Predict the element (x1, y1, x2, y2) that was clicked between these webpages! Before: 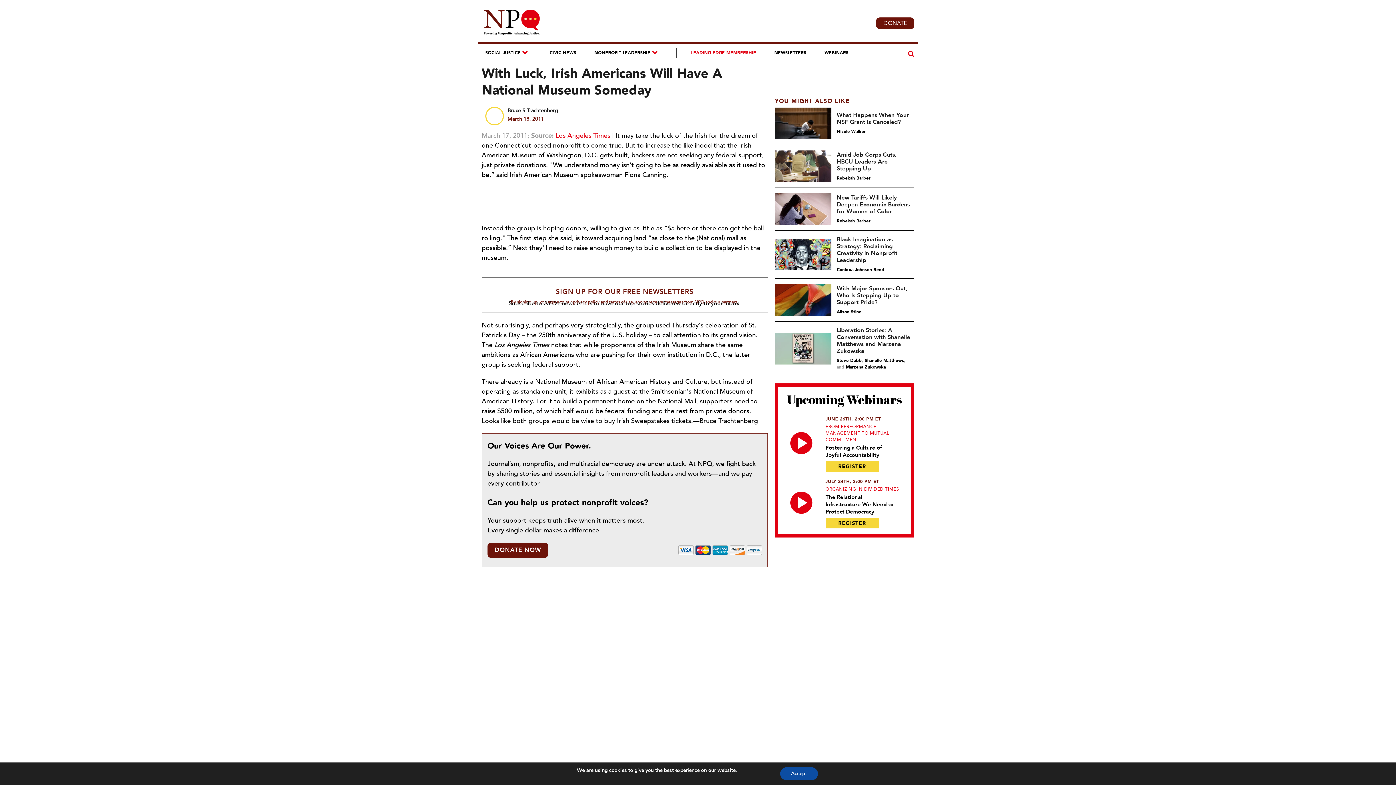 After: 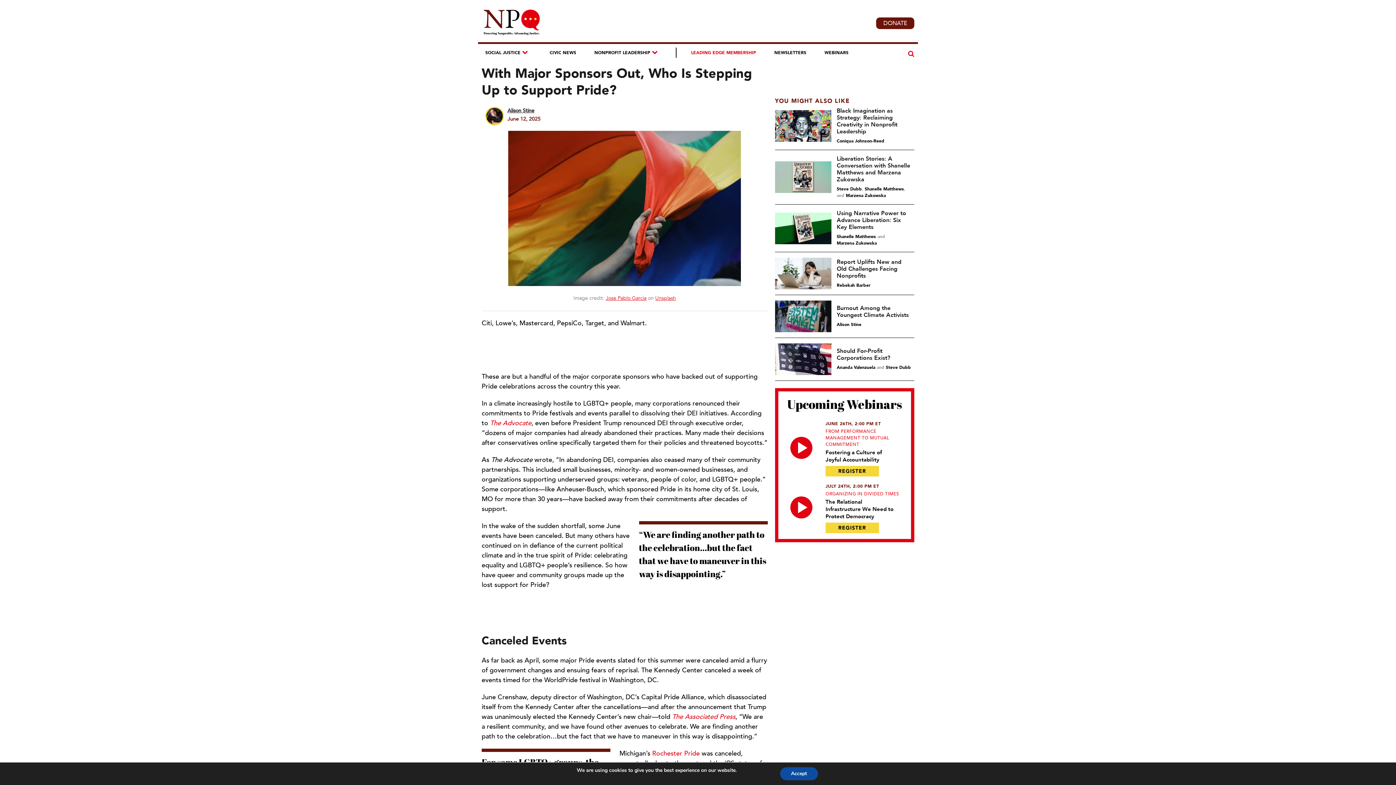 Action: bbox: (836, 284, 907, 306) label: With Major Sponsors Out, Who Is Stepping Up to Support Pride?